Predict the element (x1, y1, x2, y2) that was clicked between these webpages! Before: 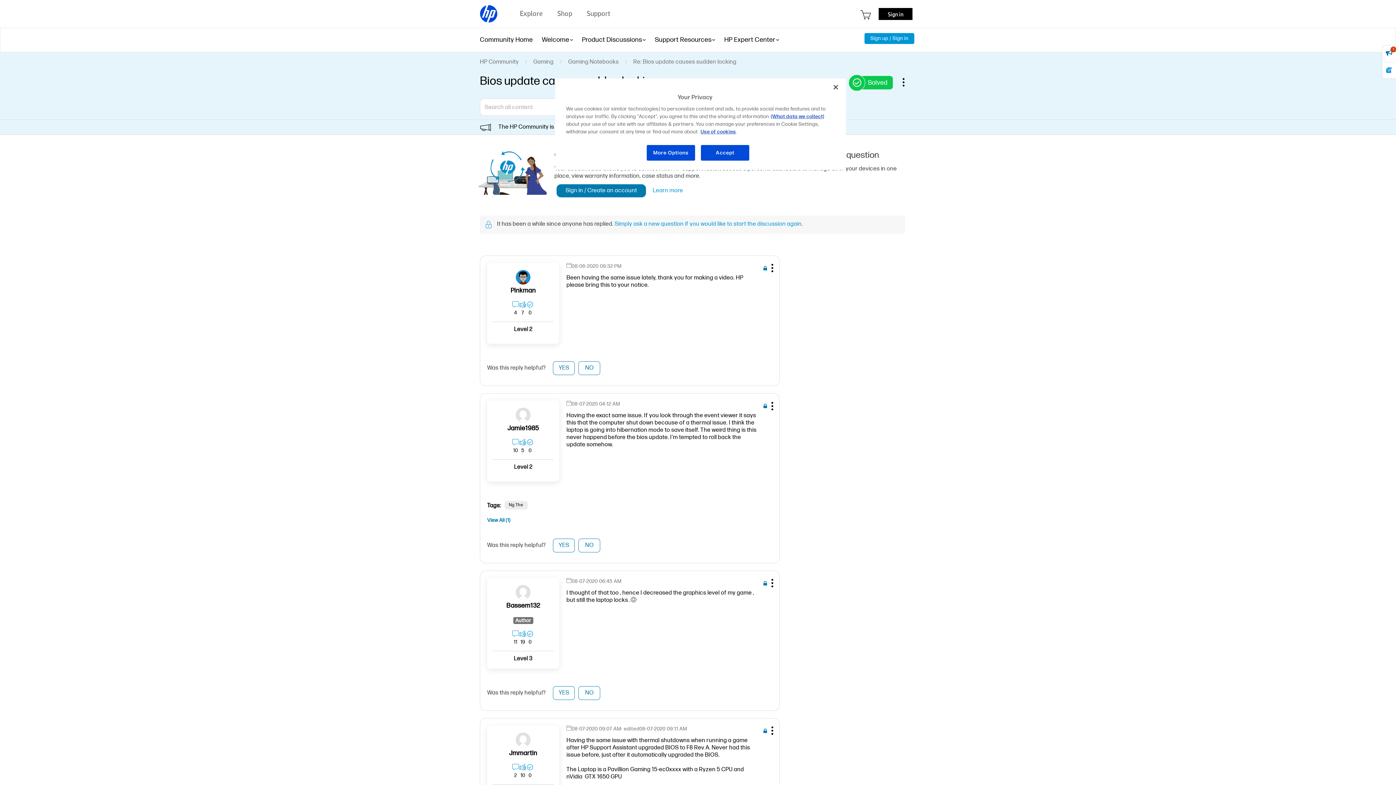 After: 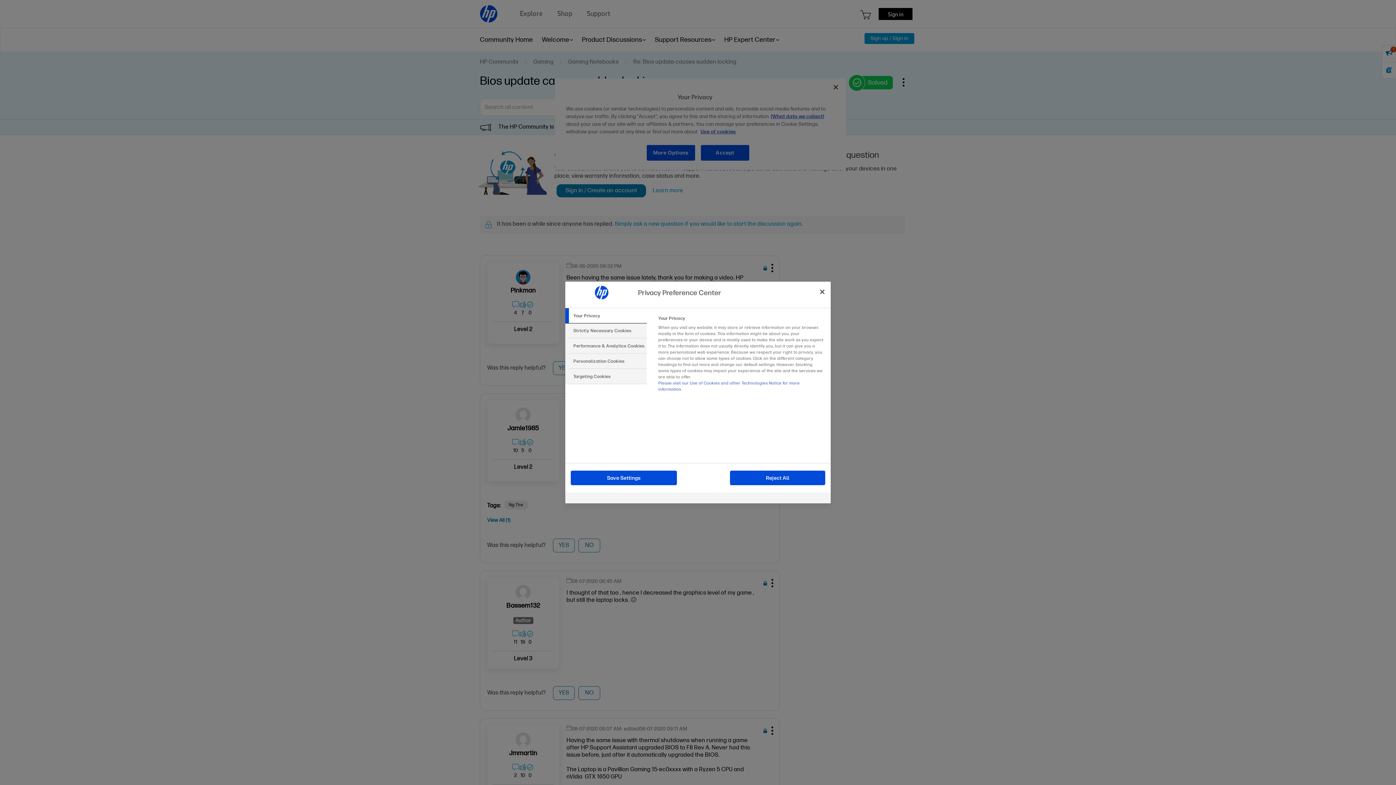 Action: label: More Options bbox: (646, 144, 695, 161)